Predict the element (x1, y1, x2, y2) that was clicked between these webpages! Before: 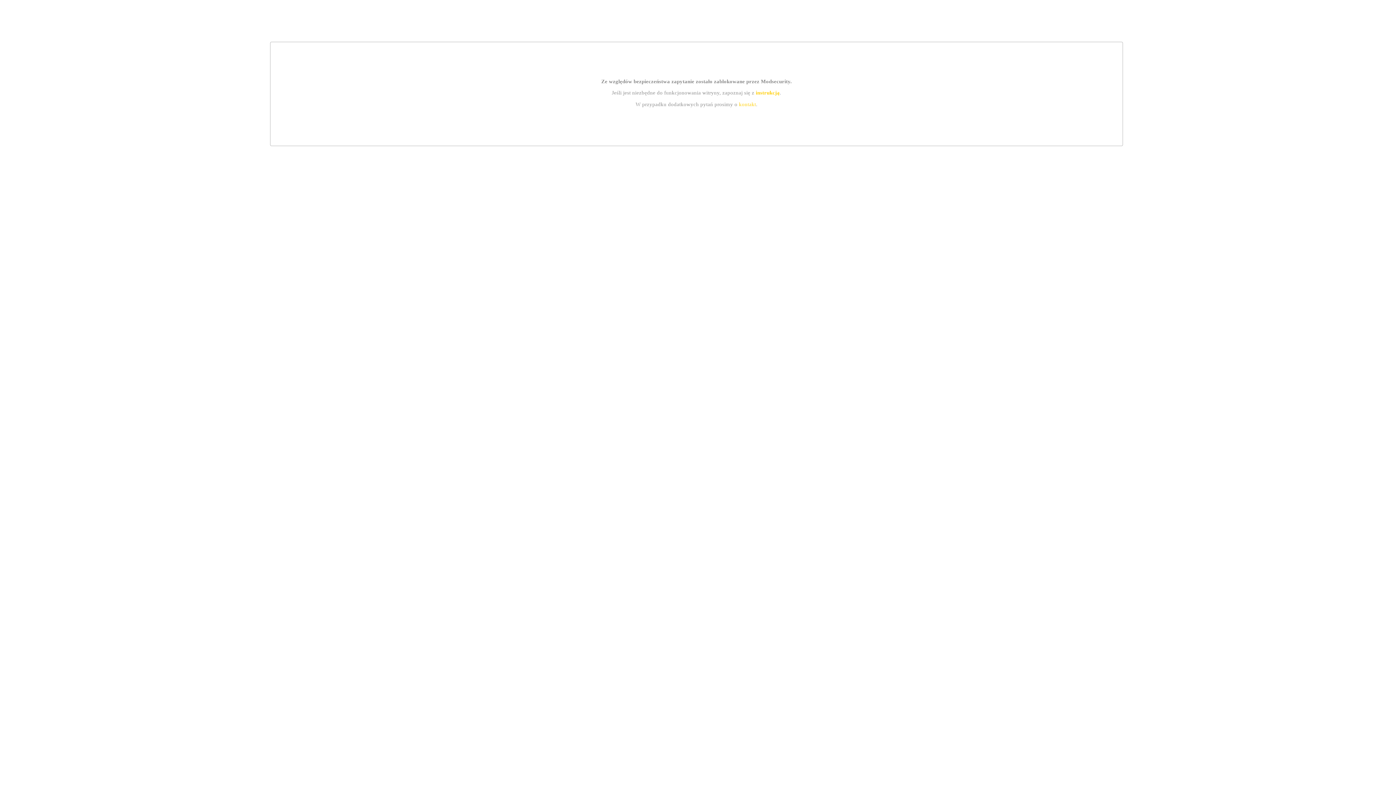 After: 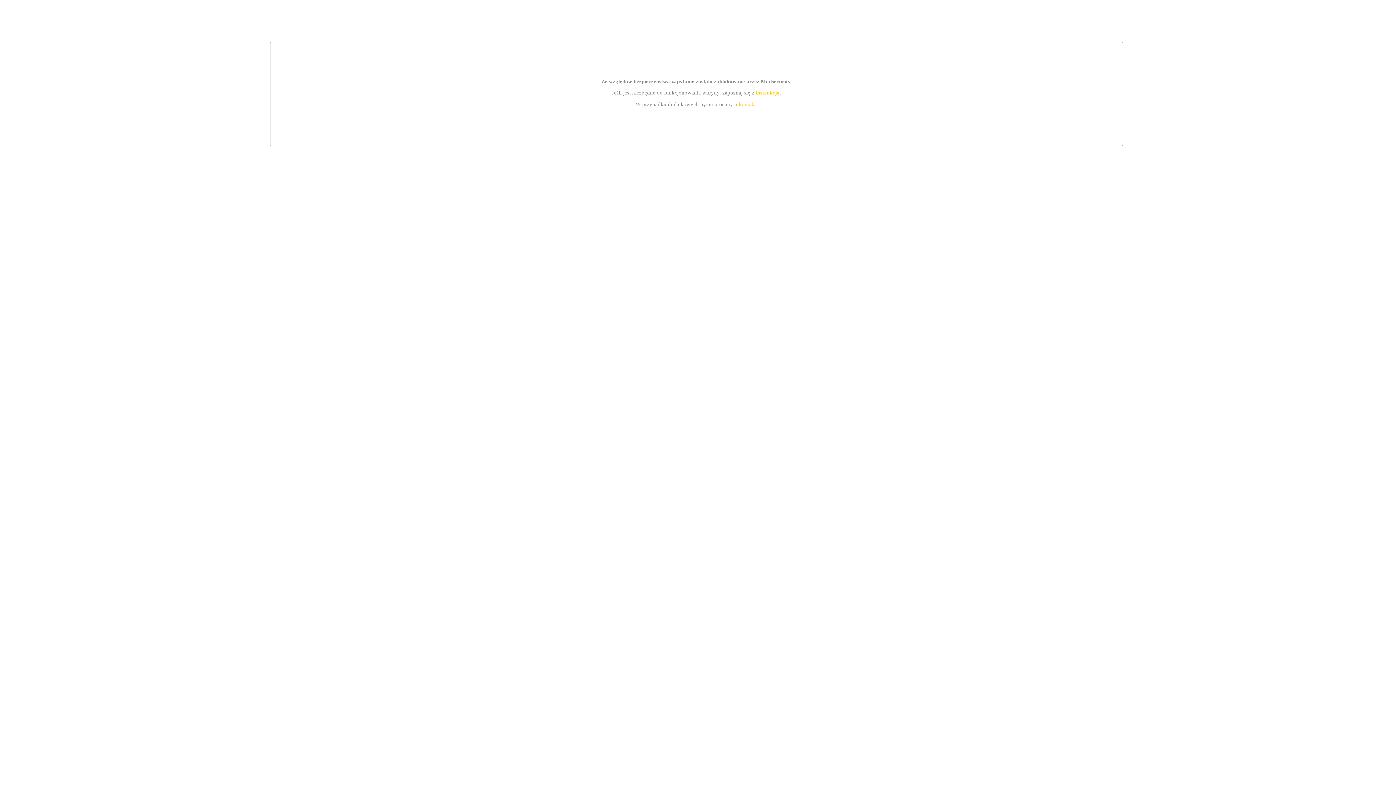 Action: bbox: (755, 89, 779, 95) label: instrukcją